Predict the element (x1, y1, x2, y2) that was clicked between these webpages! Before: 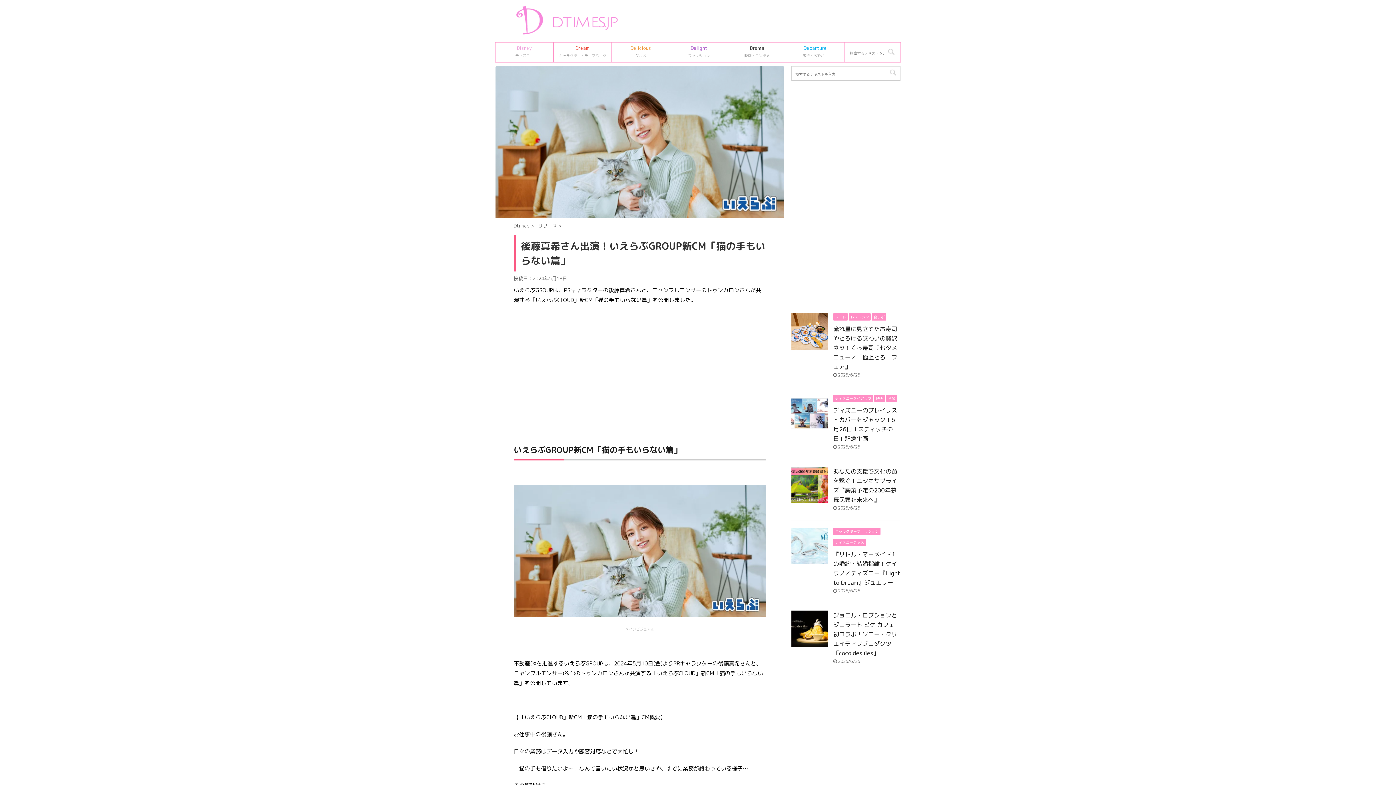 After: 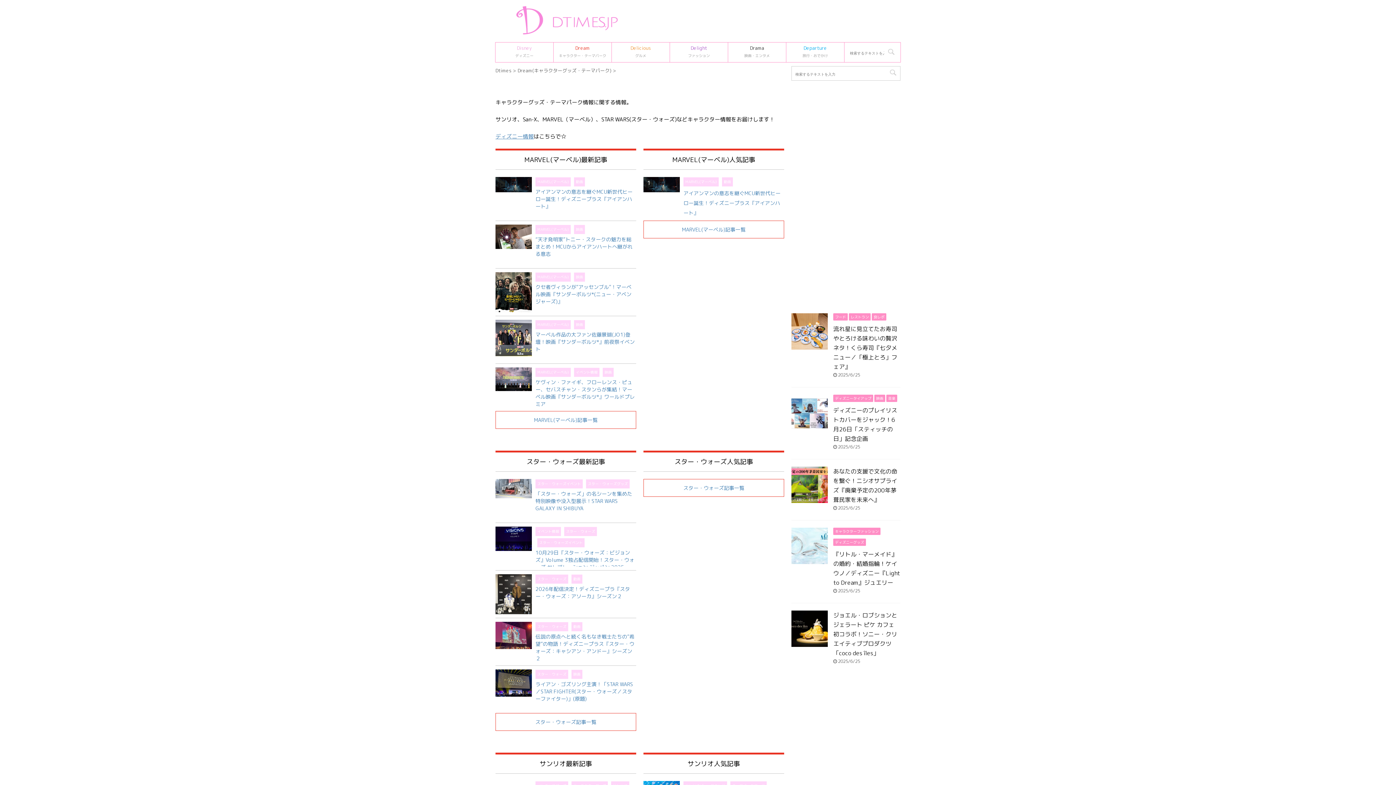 Action: bbox: (555, 44, 609, 60) label: Dream
キャラクター・テーマパーク